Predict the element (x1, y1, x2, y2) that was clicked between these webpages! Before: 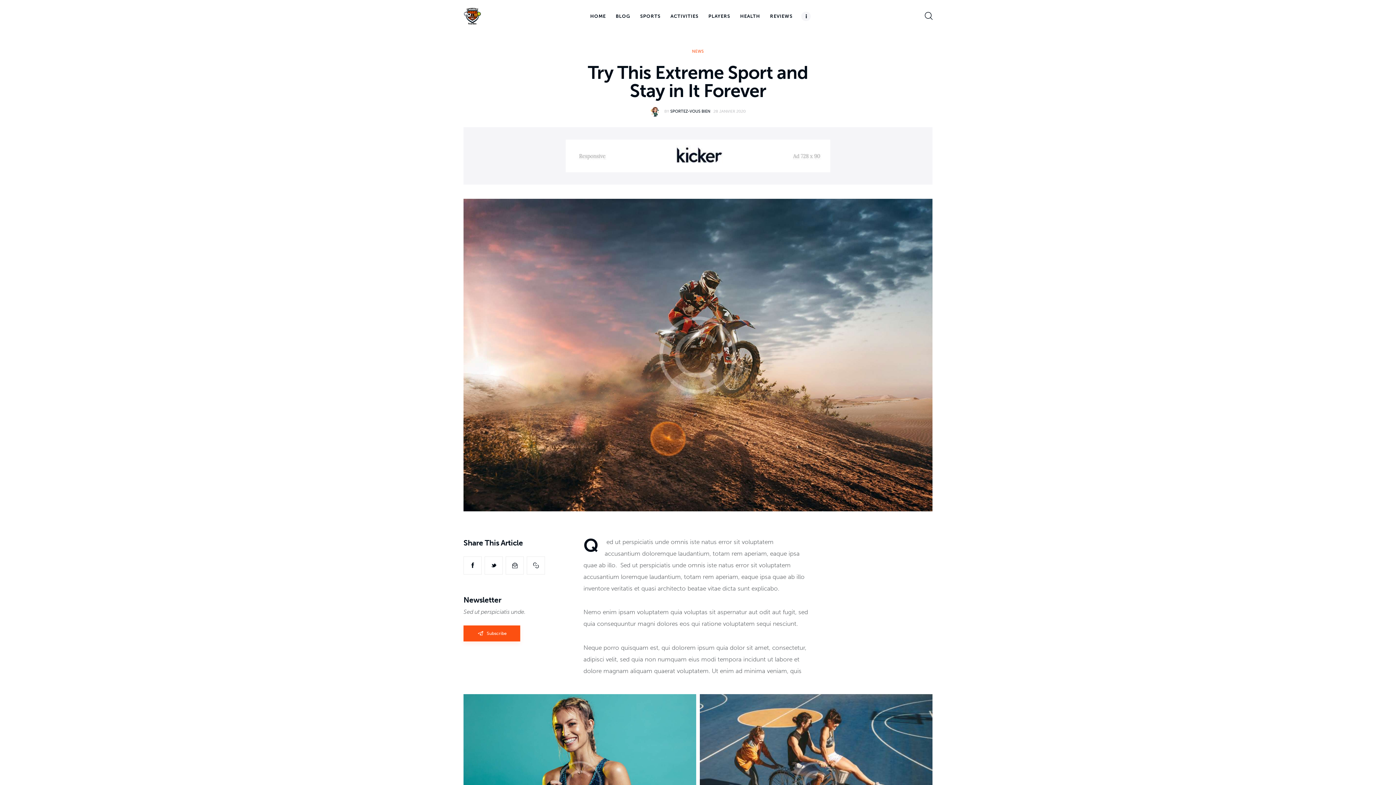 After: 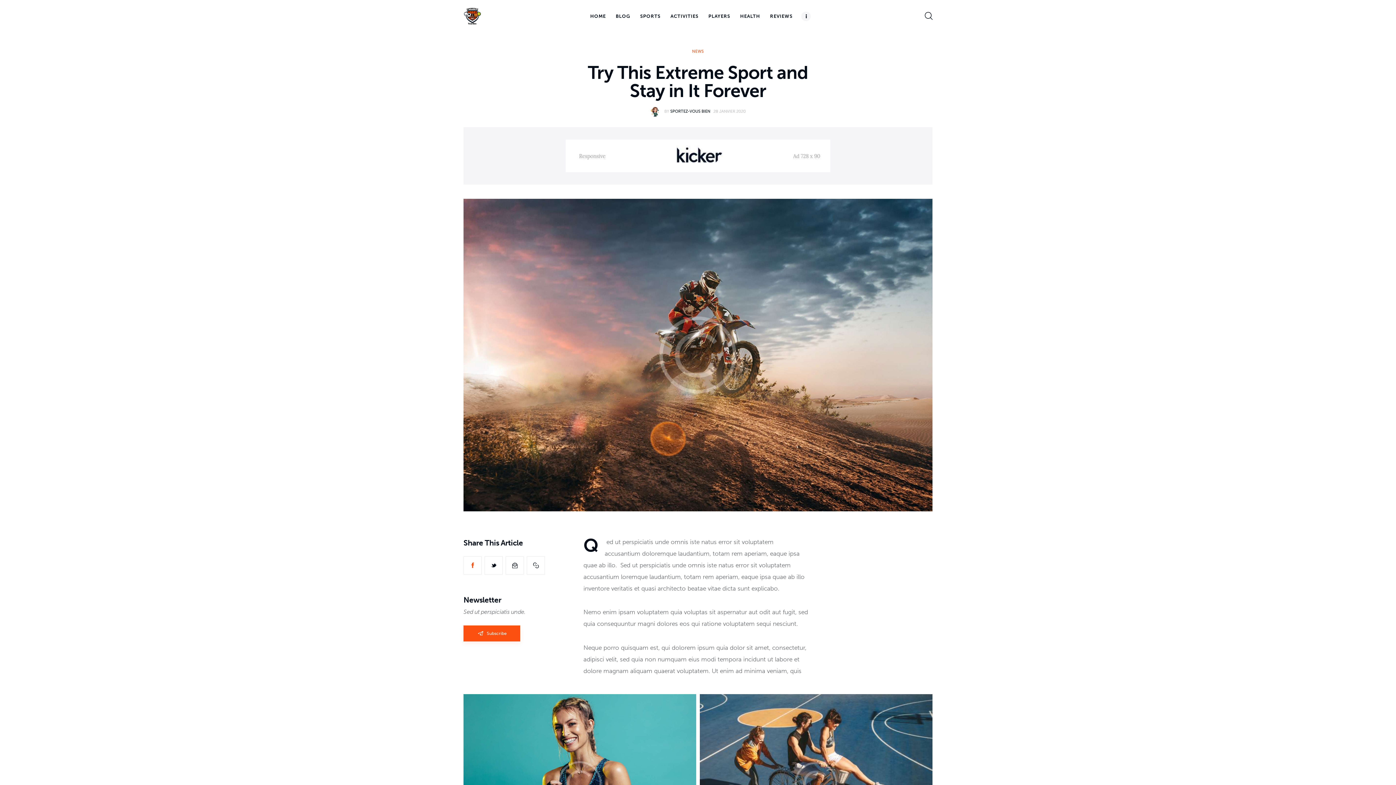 Action: bbox: (463, 556, 481, 574)